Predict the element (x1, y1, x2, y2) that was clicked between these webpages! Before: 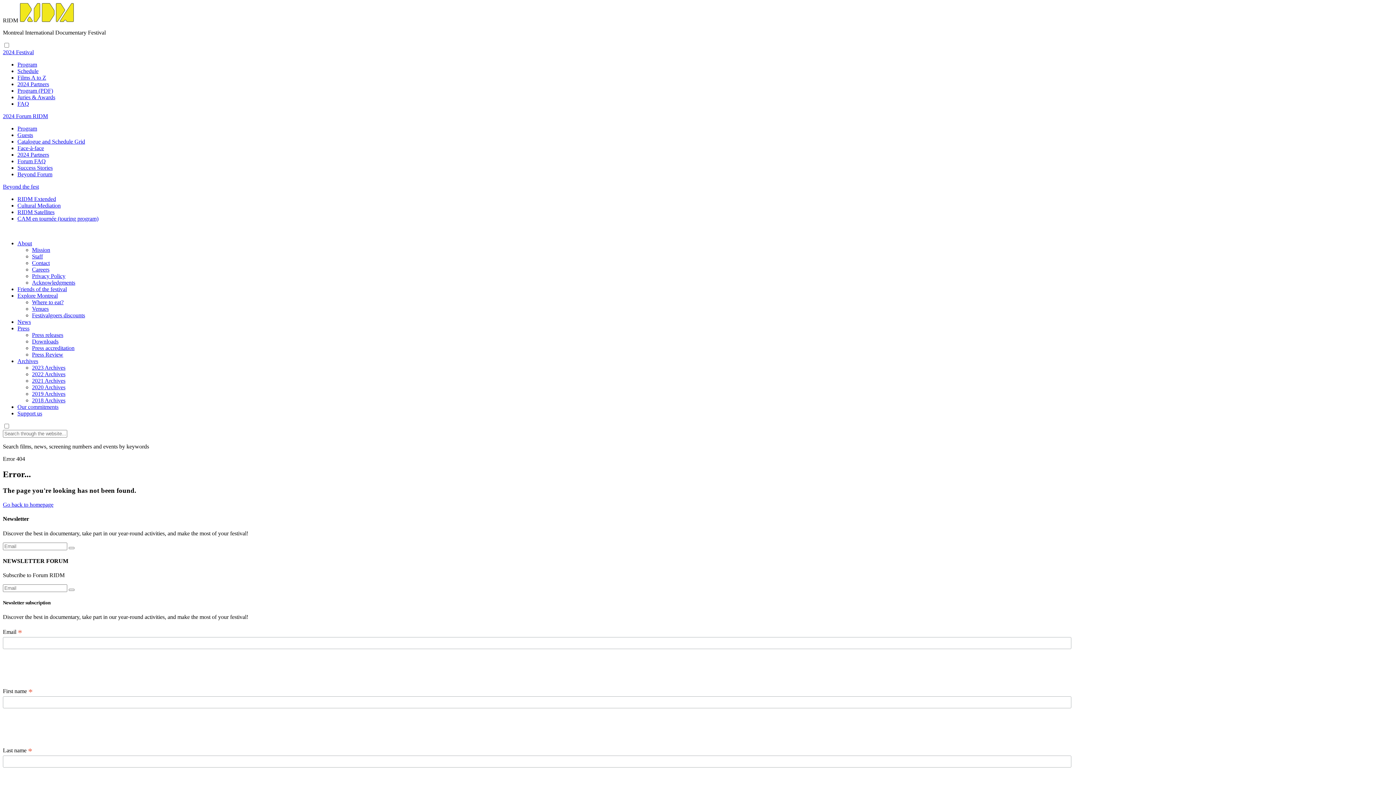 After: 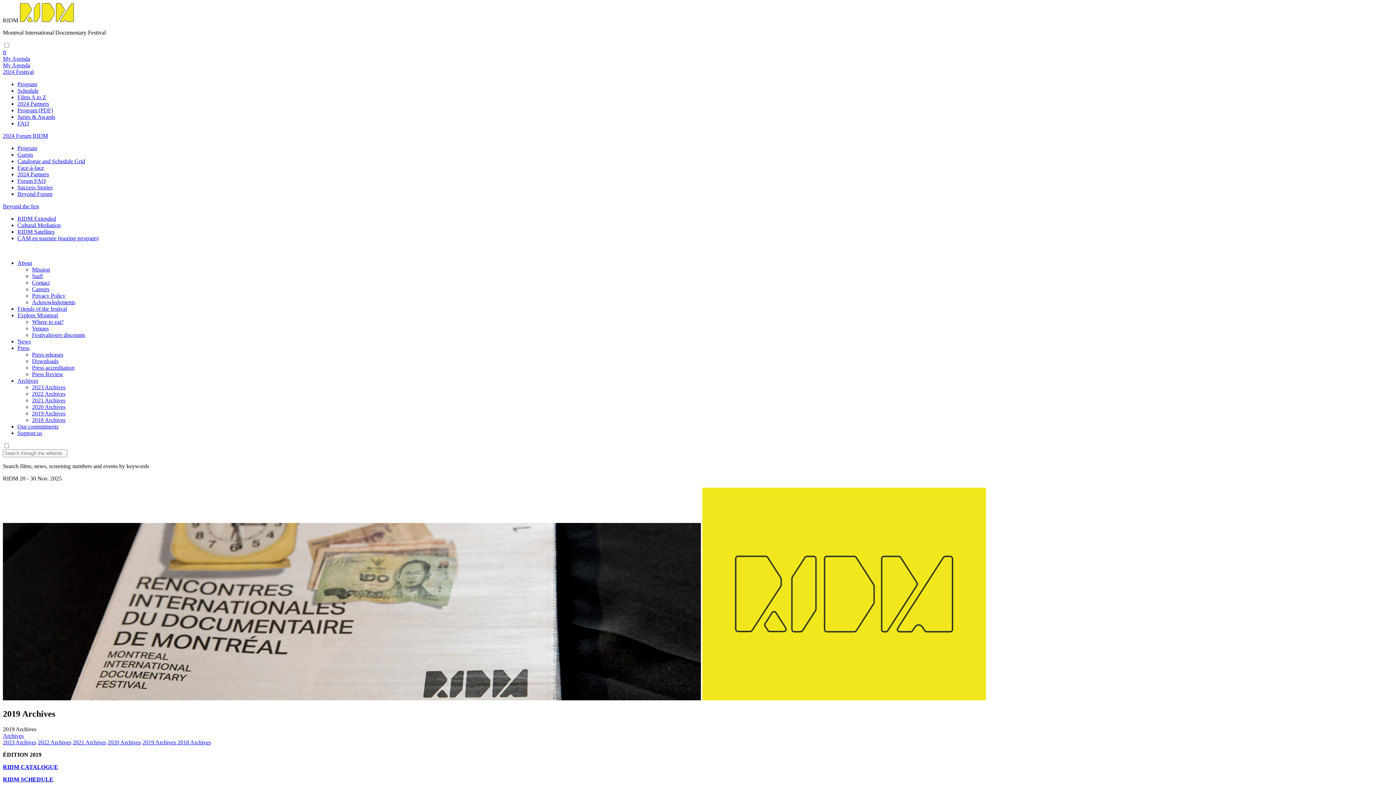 Action: label: 2019 Archives bbox: (32, 391, 65, 397)